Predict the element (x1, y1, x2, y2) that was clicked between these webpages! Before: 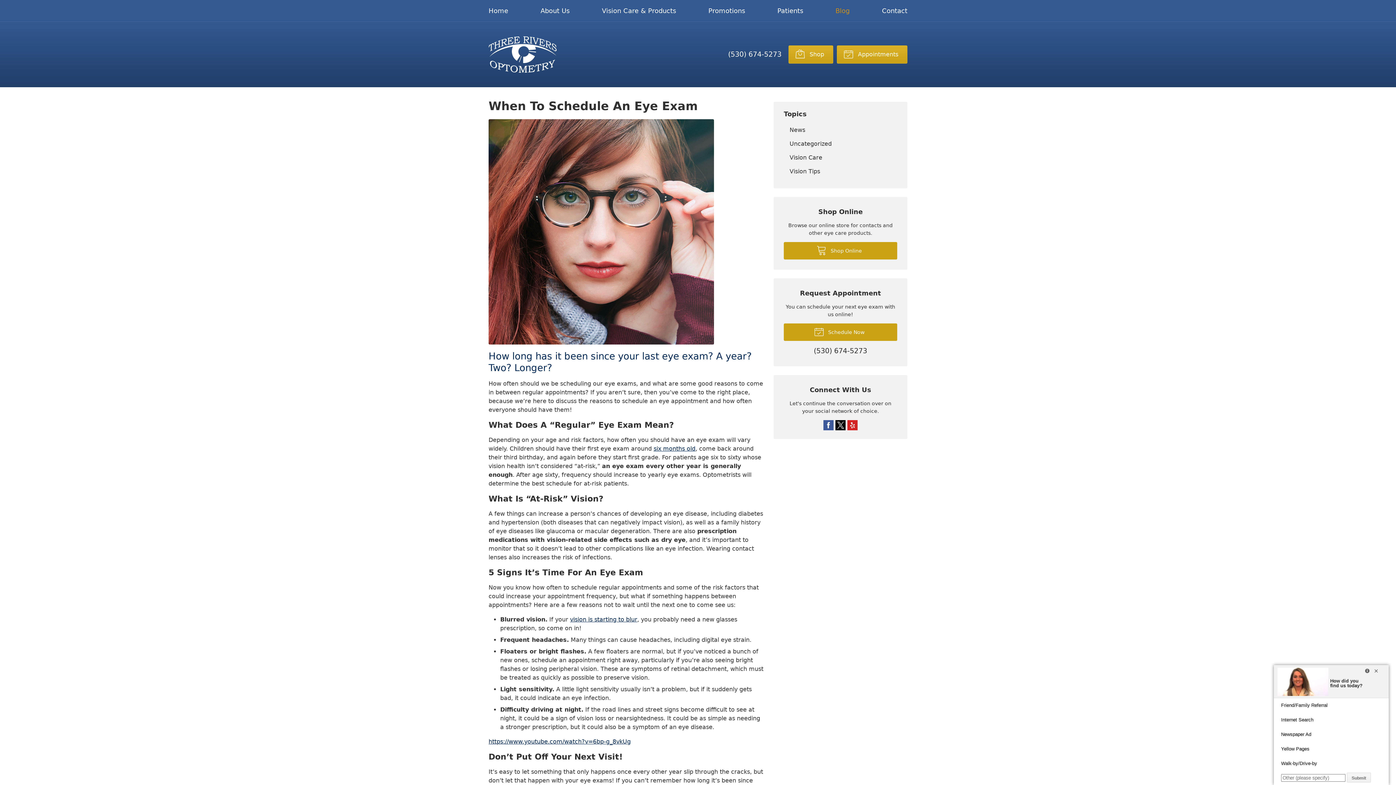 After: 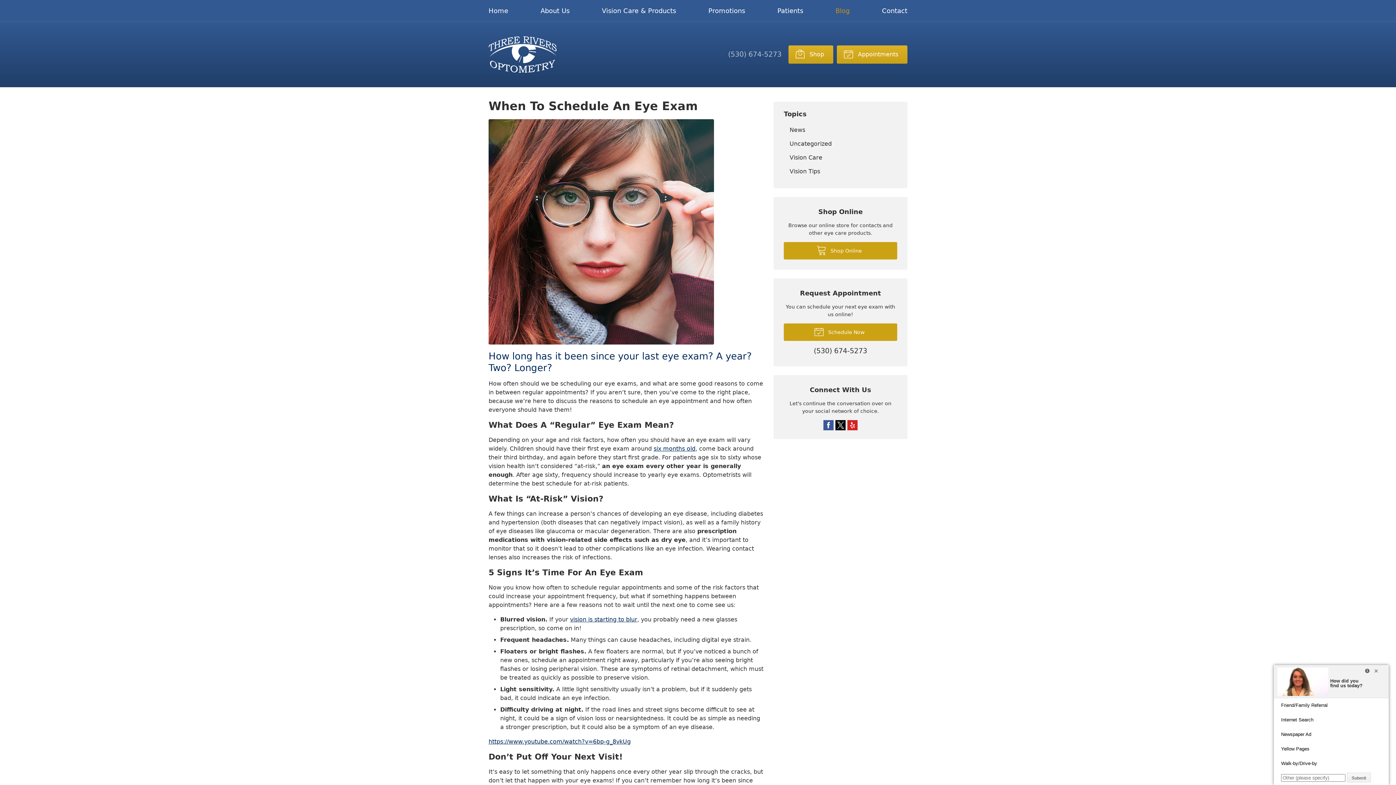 Action: label: (530) 674-5273 bbox: (728, 50, 781, 58)